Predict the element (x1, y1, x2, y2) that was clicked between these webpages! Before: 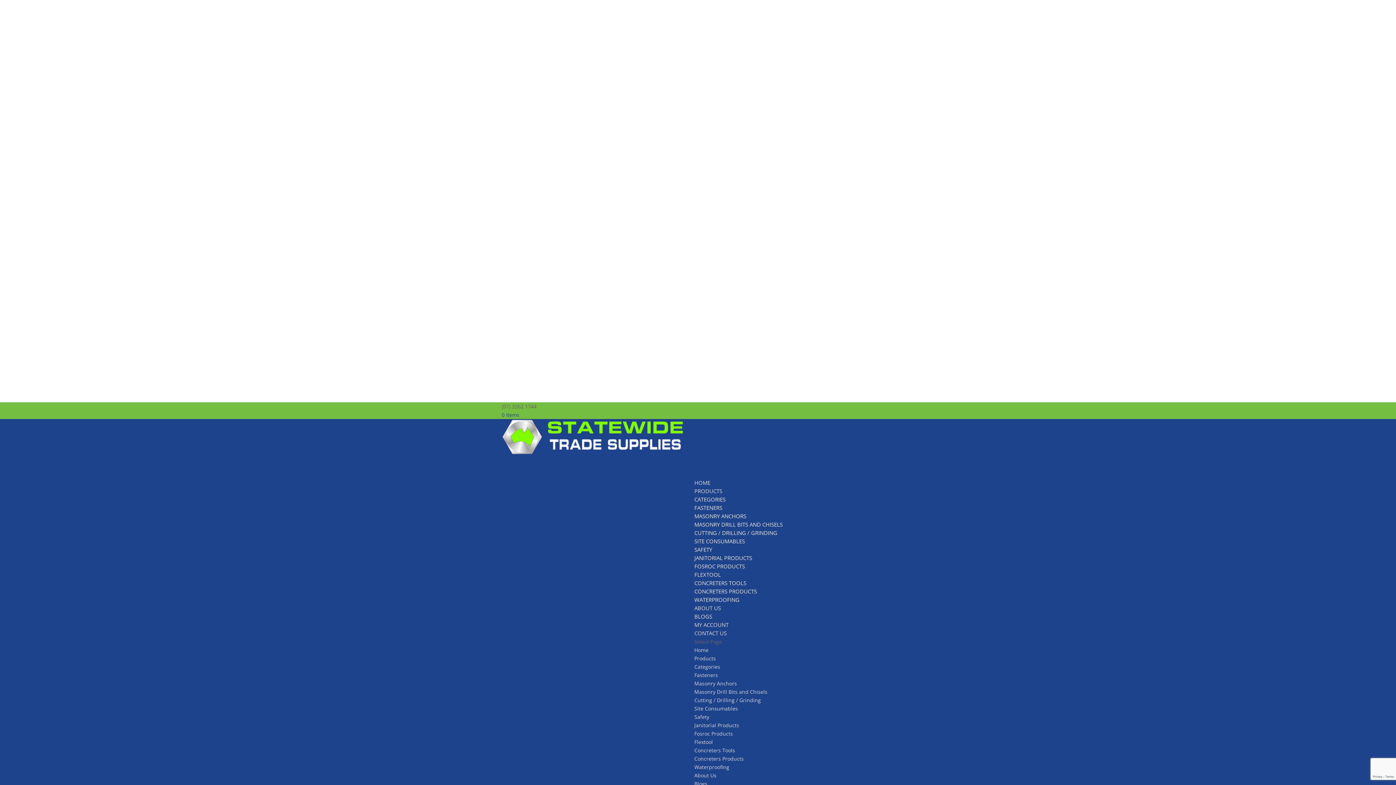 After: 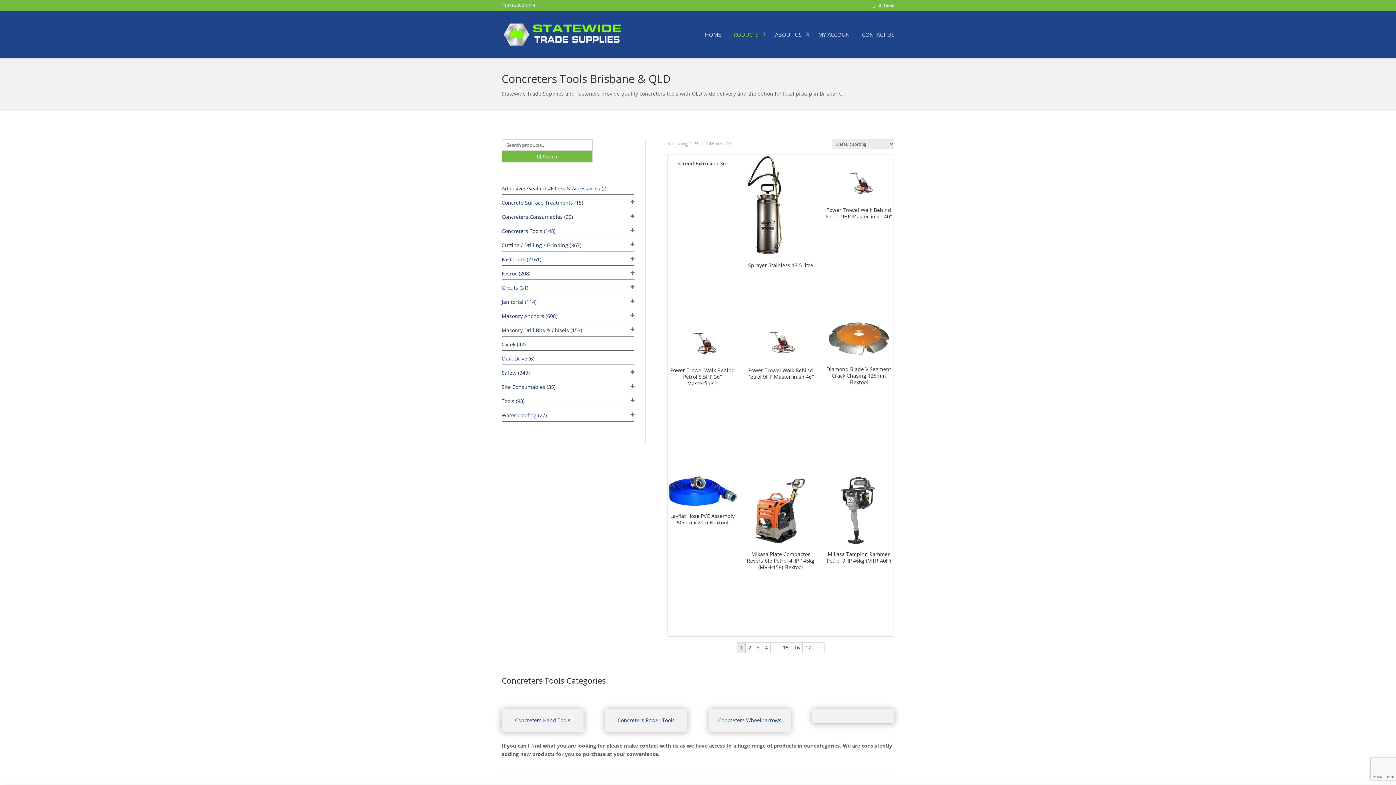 Action: bbox: (694, 747, 735, 754) label: Concreters Tools